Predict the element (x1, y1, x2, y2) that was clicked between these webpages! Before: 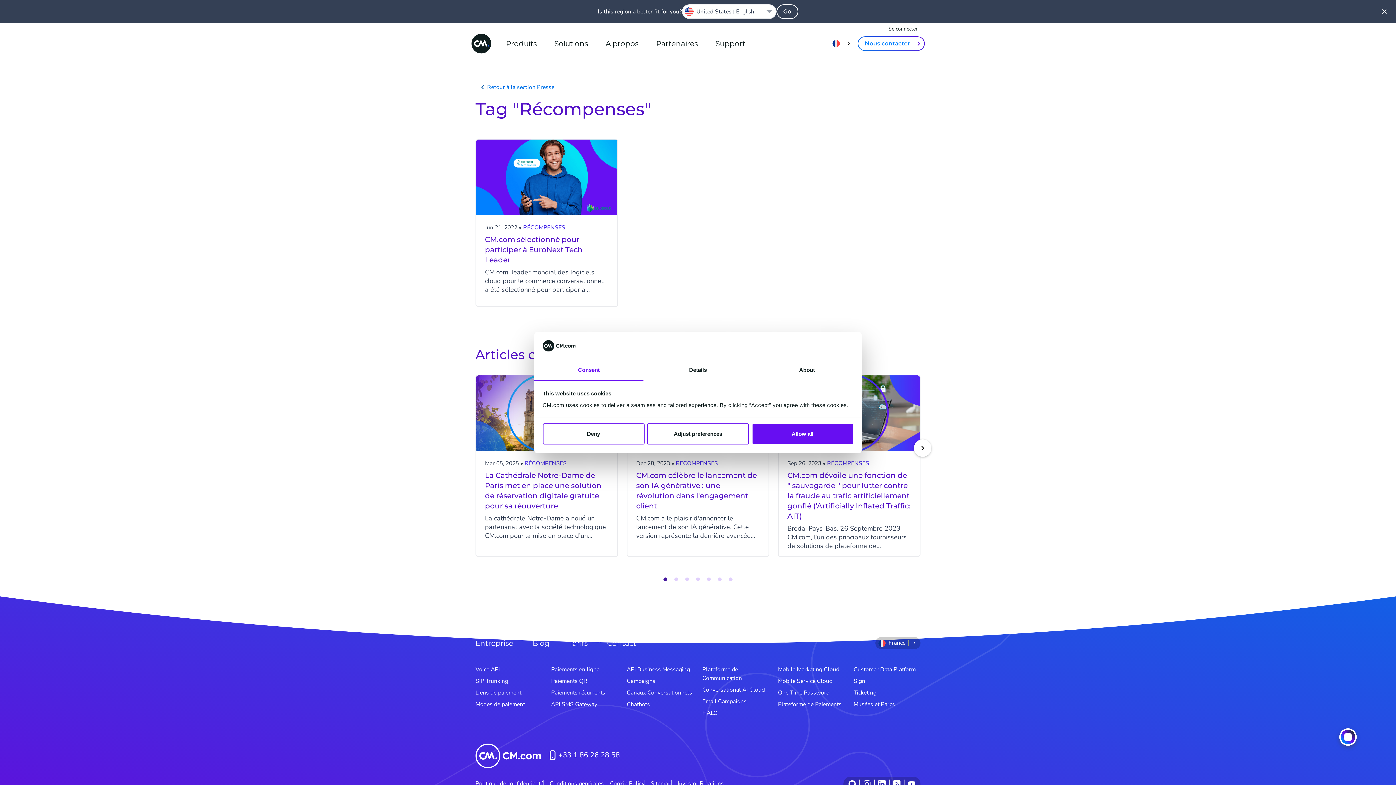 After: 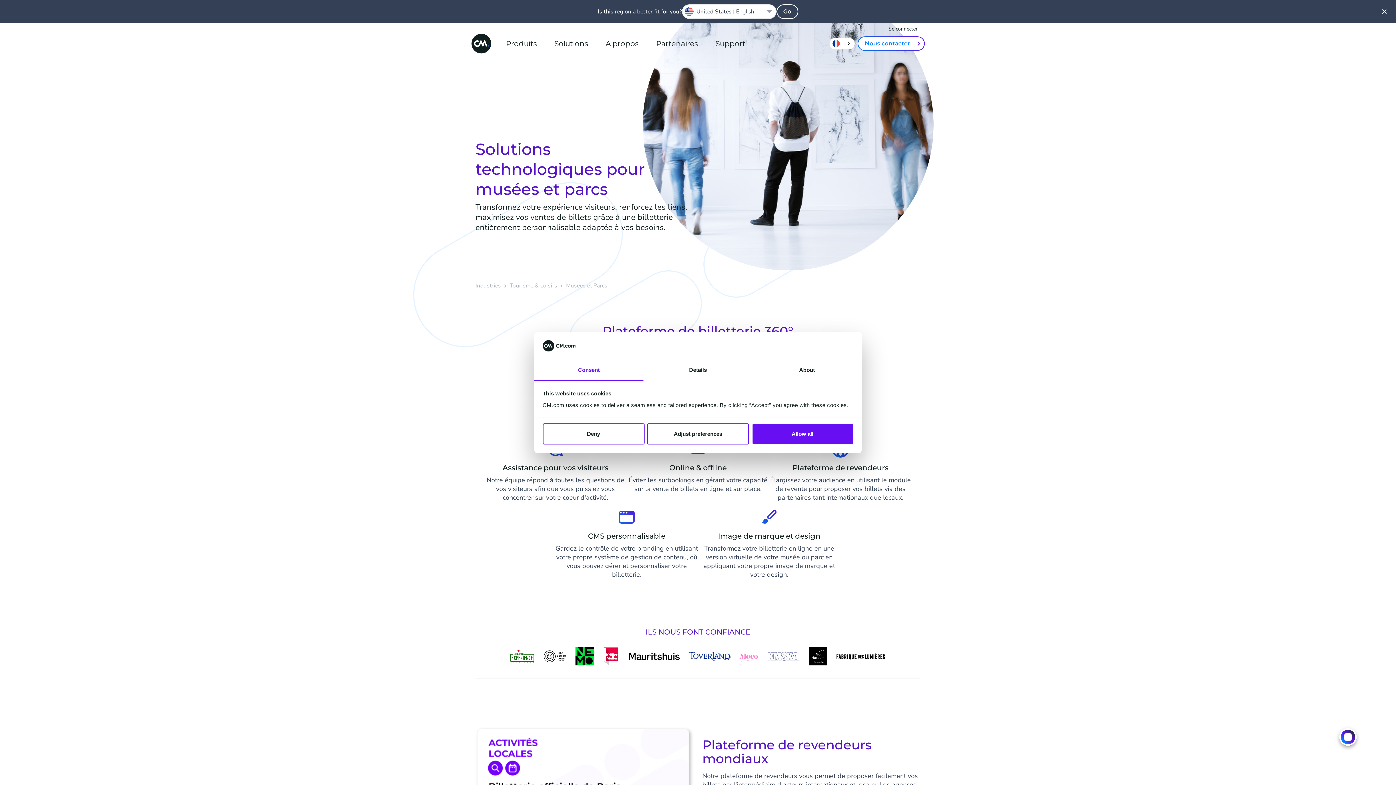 Action: label: Musées et Parcs bbox: (853, 698, 895, 710)